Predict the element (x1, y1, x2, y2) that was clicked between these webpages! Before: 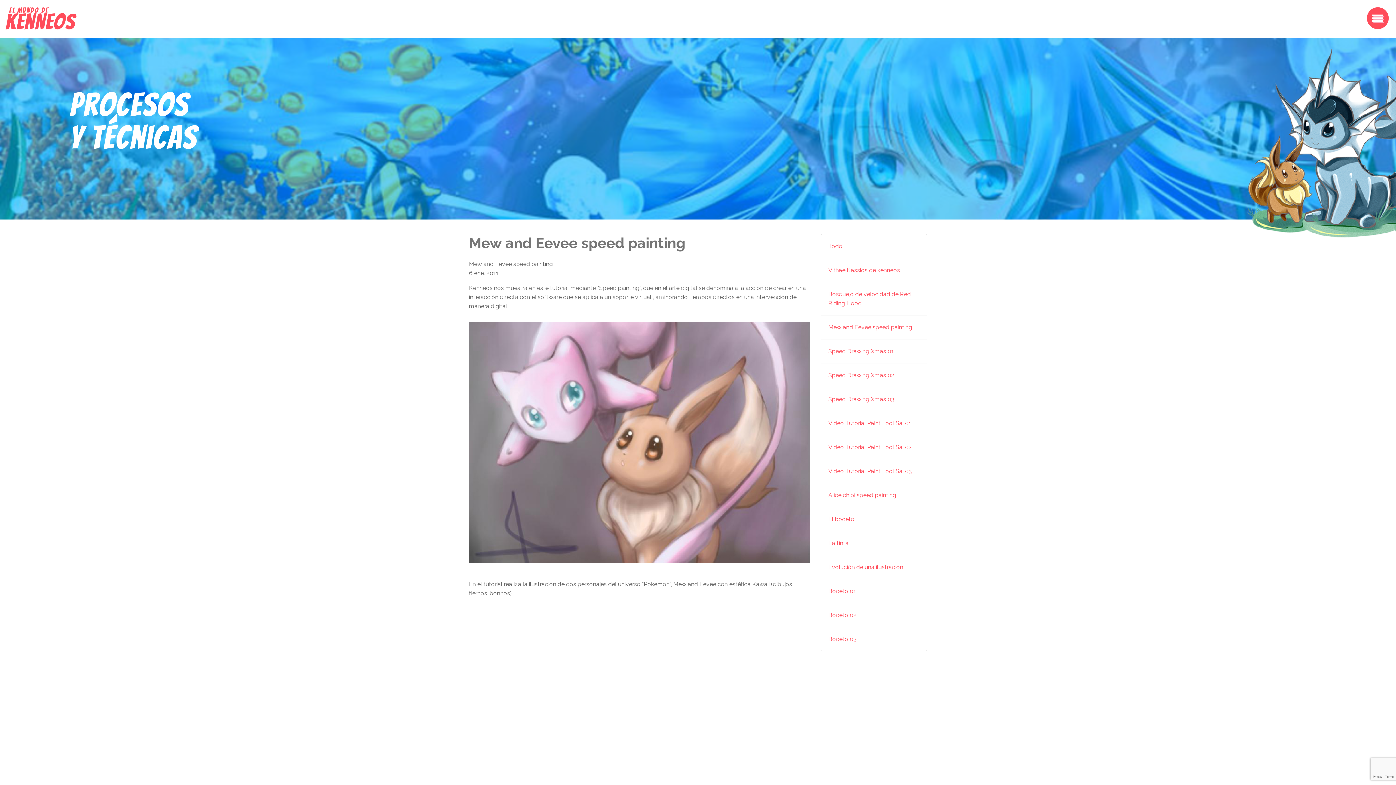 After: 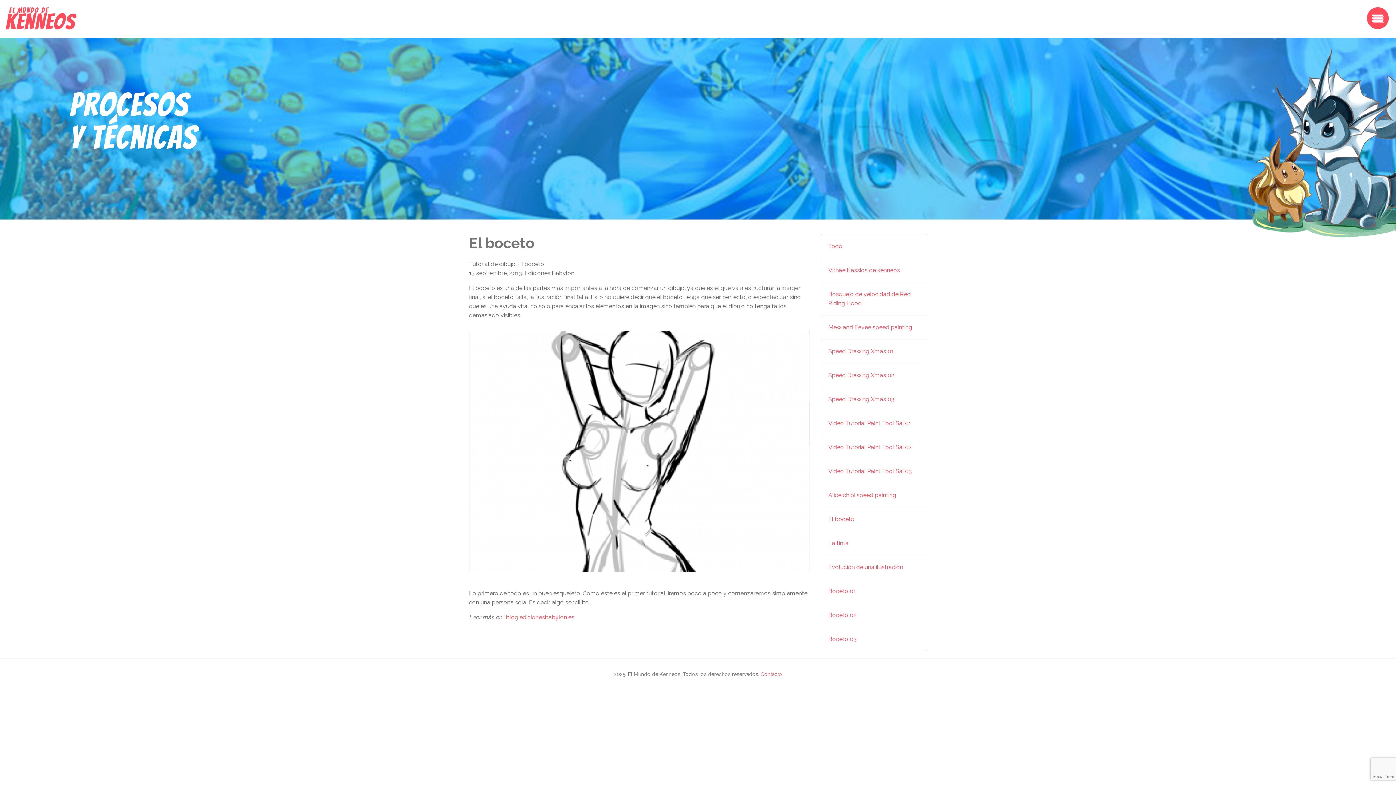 Action: bbox: (820, 507, 927, 531) label: El boceto